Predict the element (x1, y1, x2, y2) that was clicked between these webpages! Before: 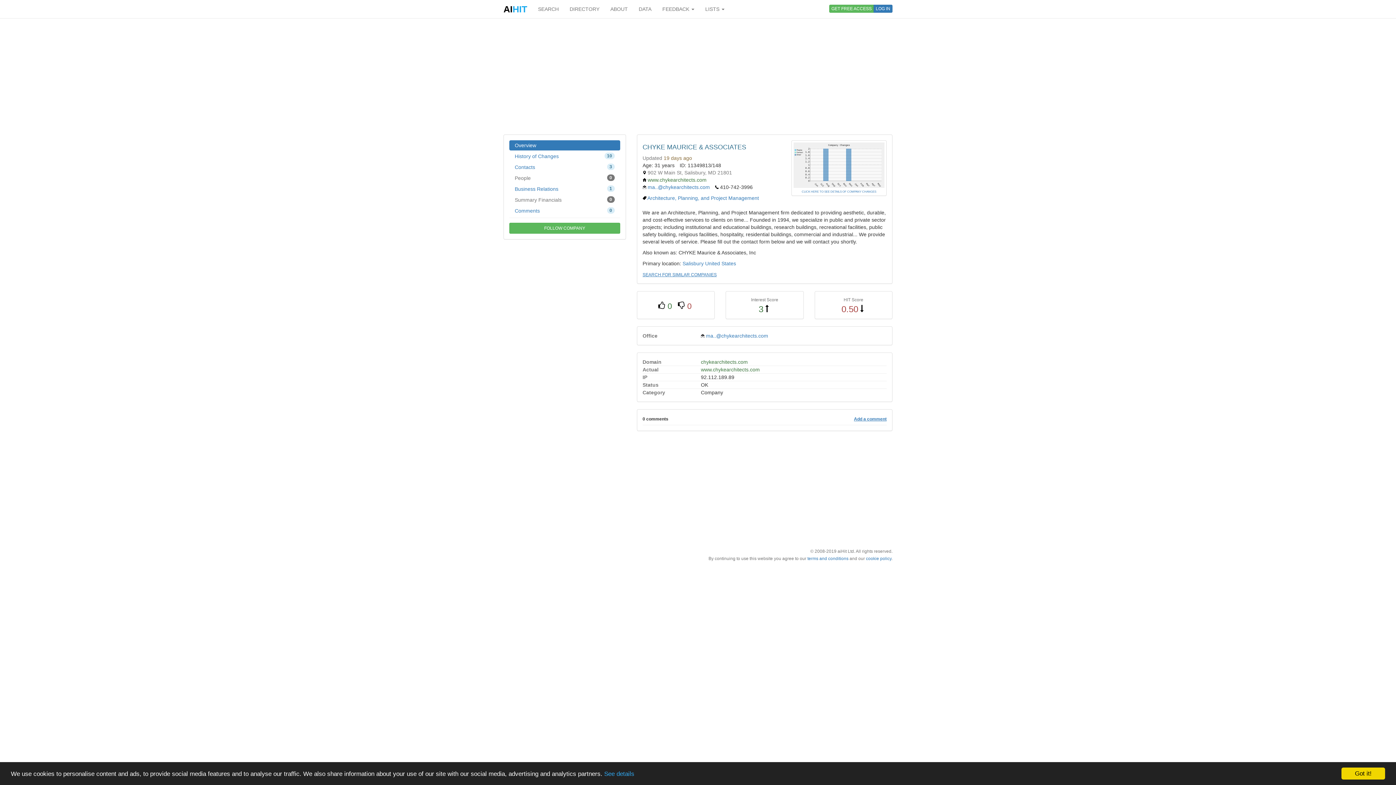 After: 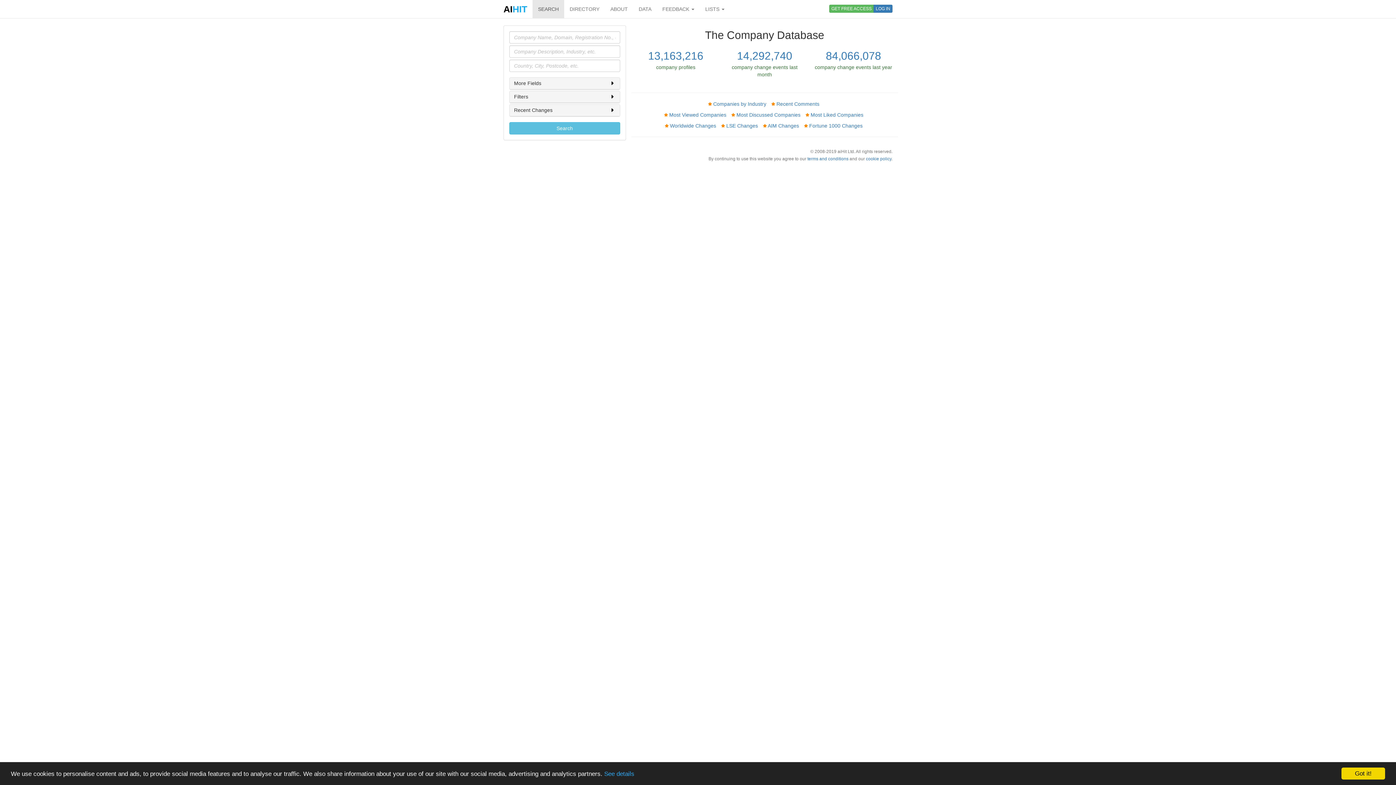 Action: label: SEARCH bbox: (532, 0, 564, 18)